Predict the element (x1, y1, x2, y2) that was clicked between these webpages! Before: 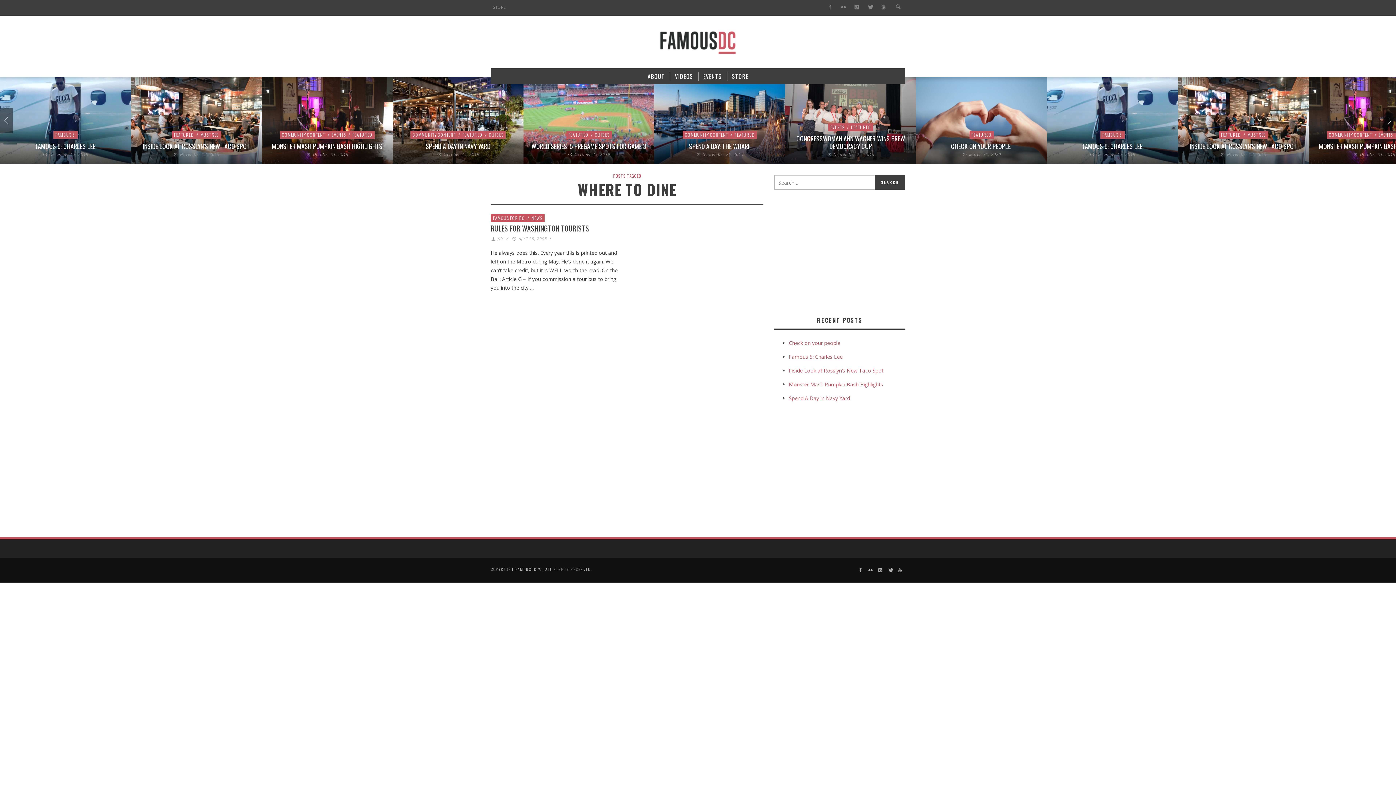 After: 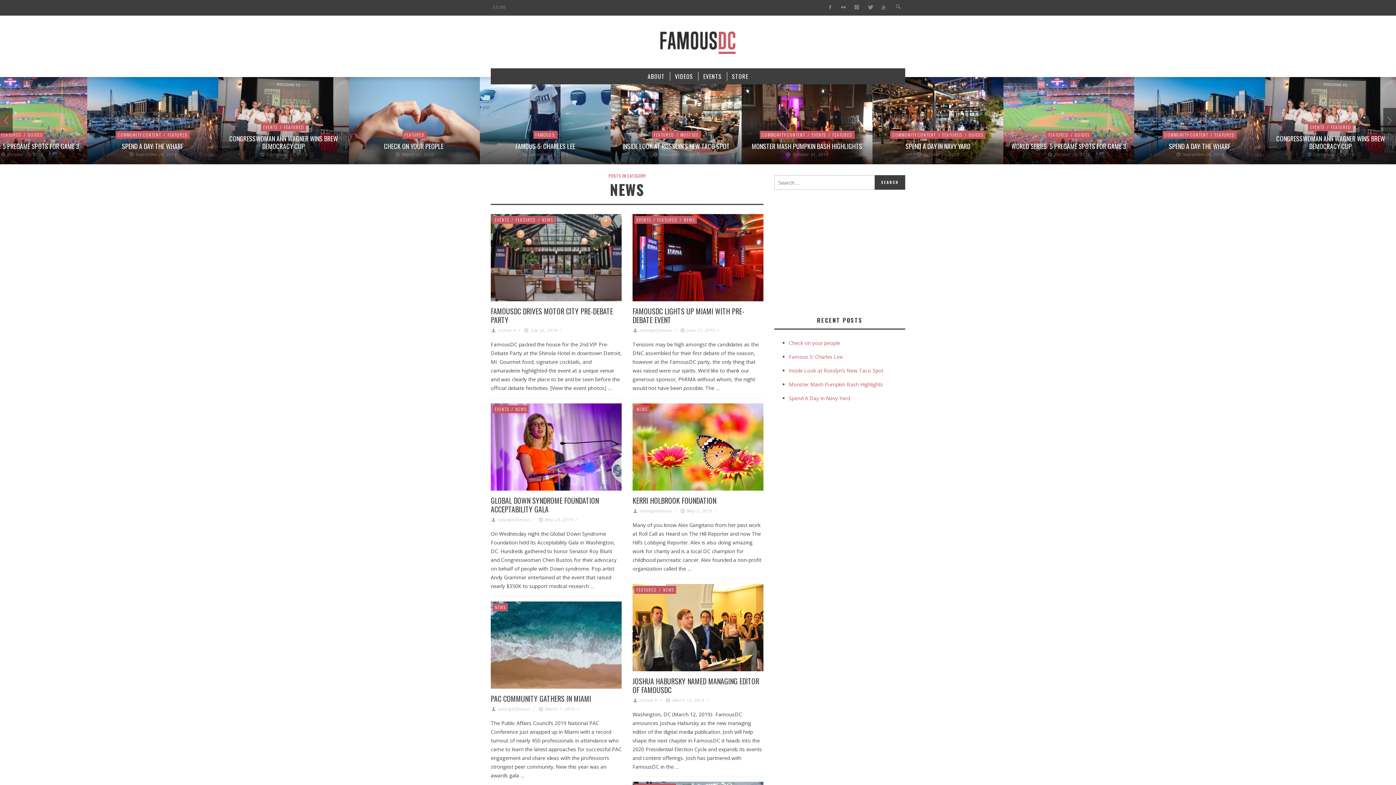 Action: bbox: (530, 215, 544, 221) label: NEWS